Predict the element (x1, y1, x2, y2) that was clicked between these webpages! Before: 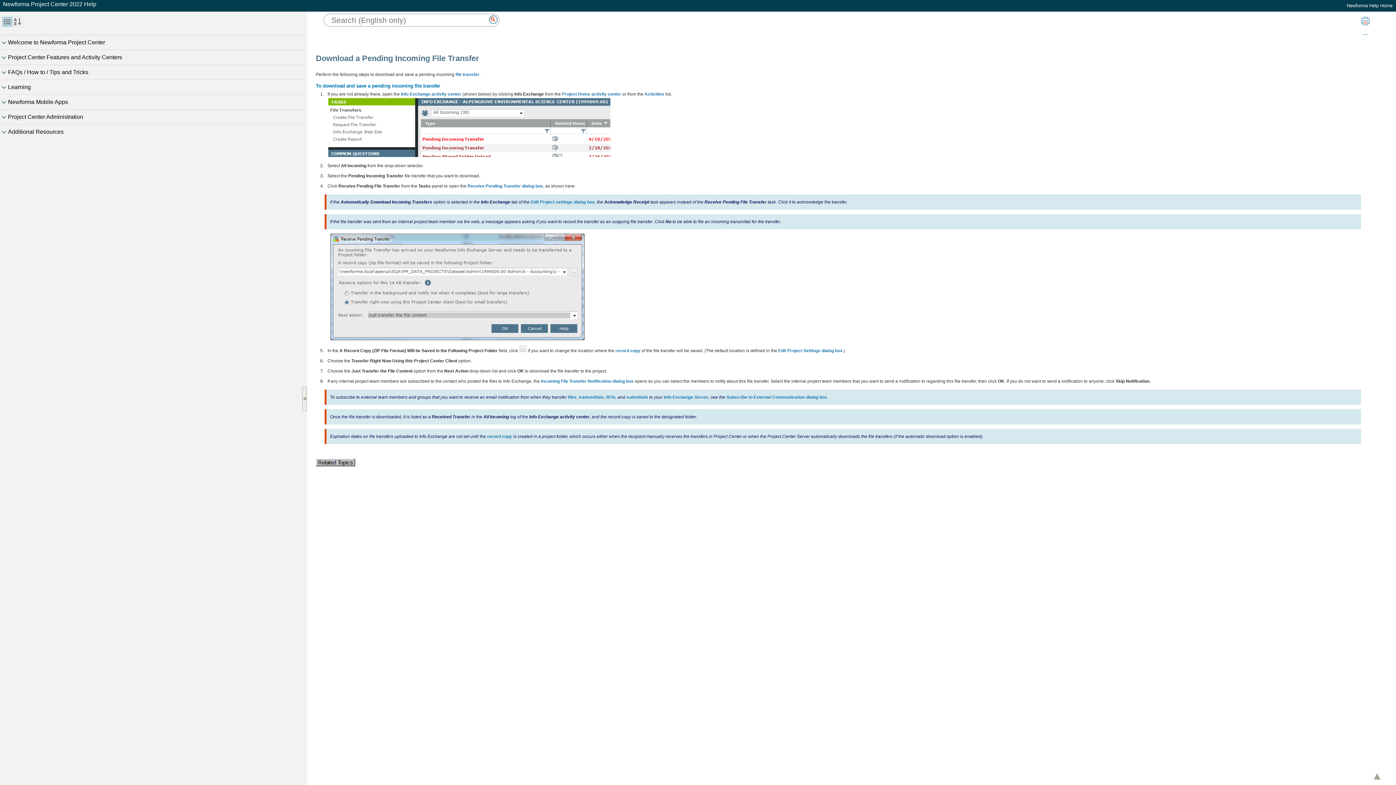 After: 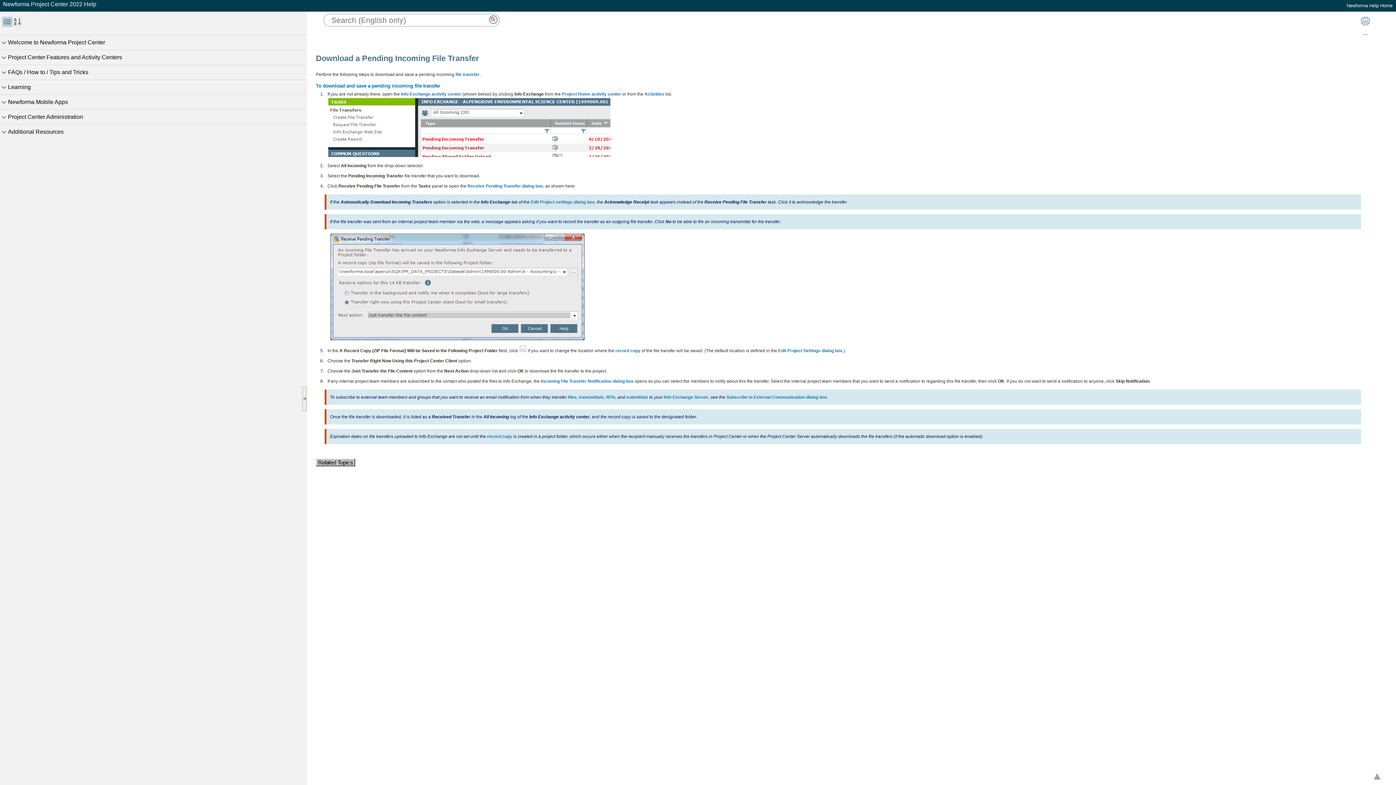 Action: bbox: (487, 14, 499, 26)